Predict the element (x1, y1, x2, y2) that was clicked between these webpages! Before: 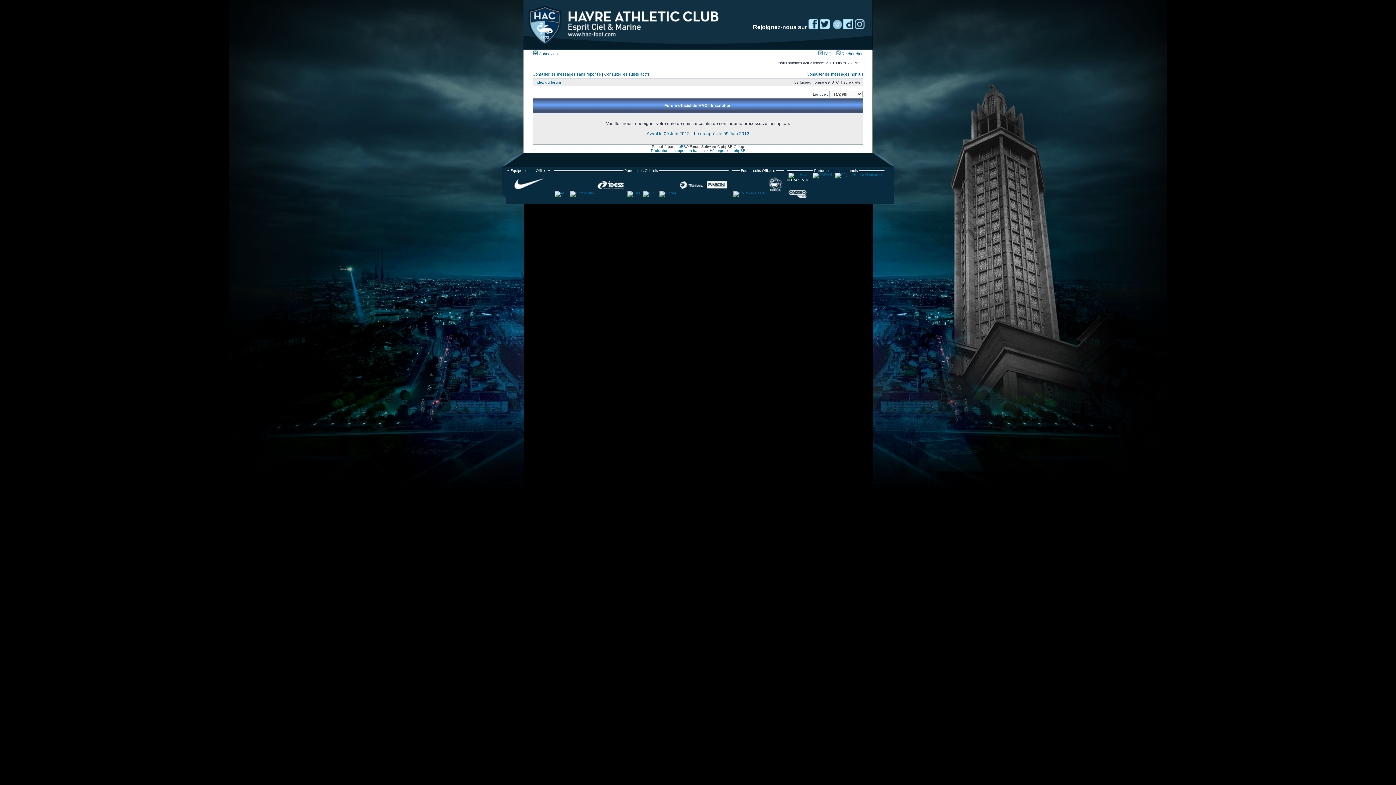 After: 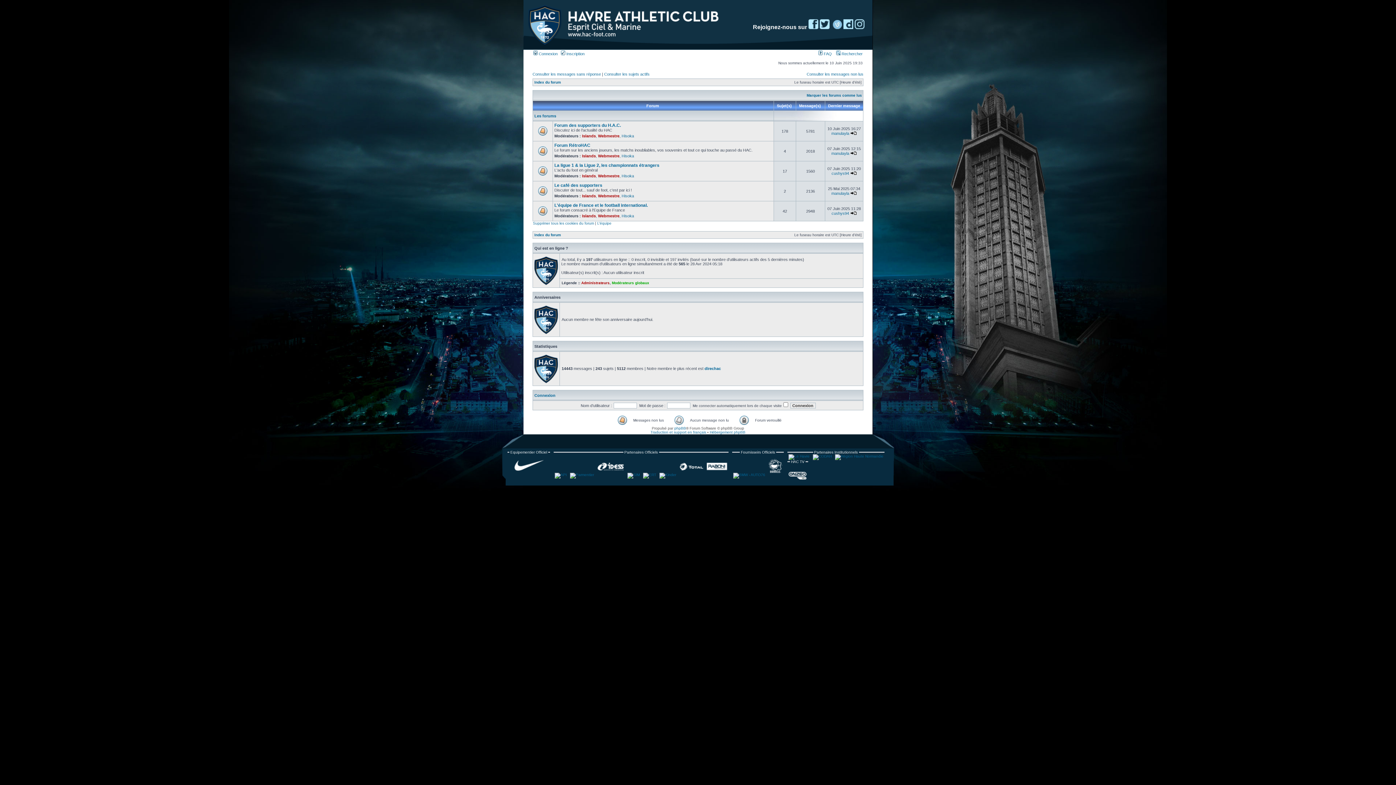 Action: bbox: (534, 80, 561, 84) label: Index du forum